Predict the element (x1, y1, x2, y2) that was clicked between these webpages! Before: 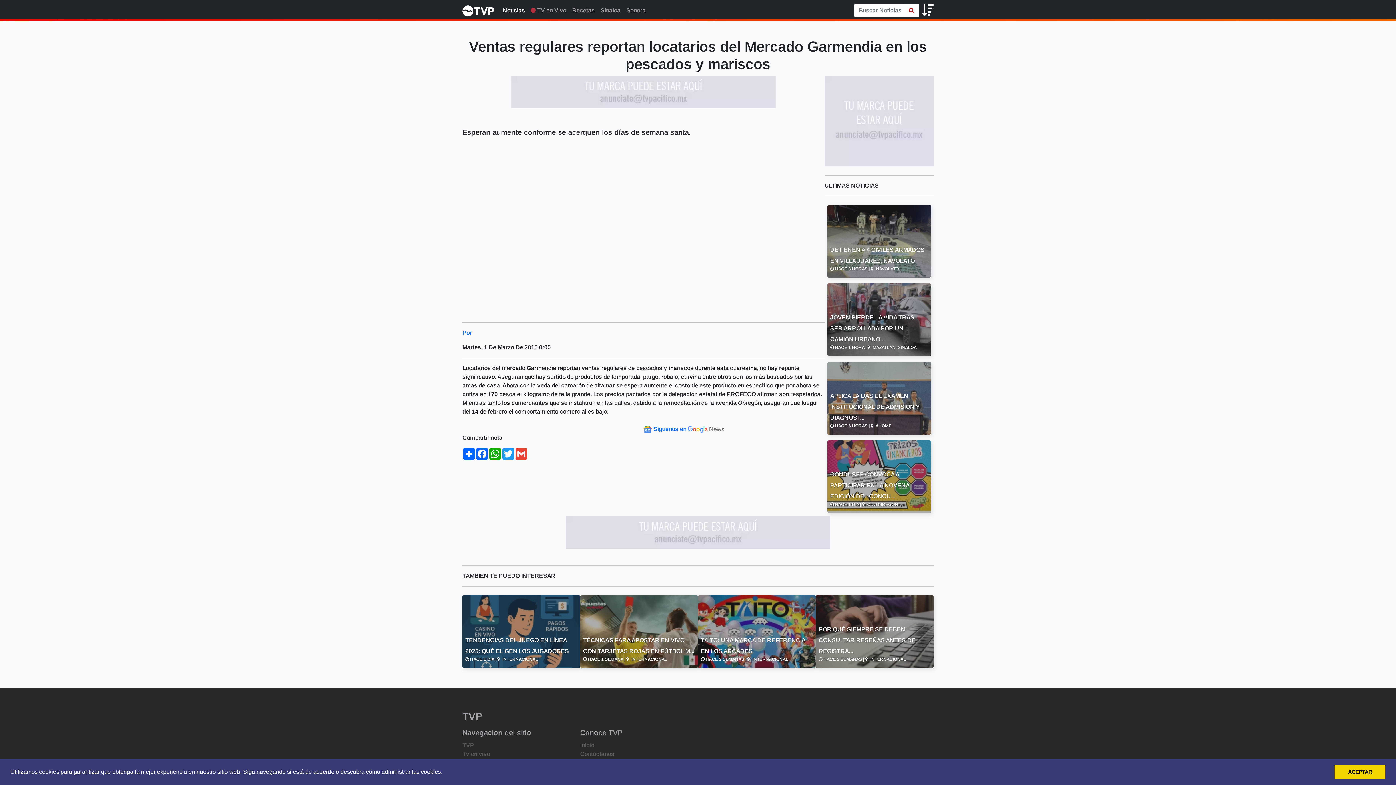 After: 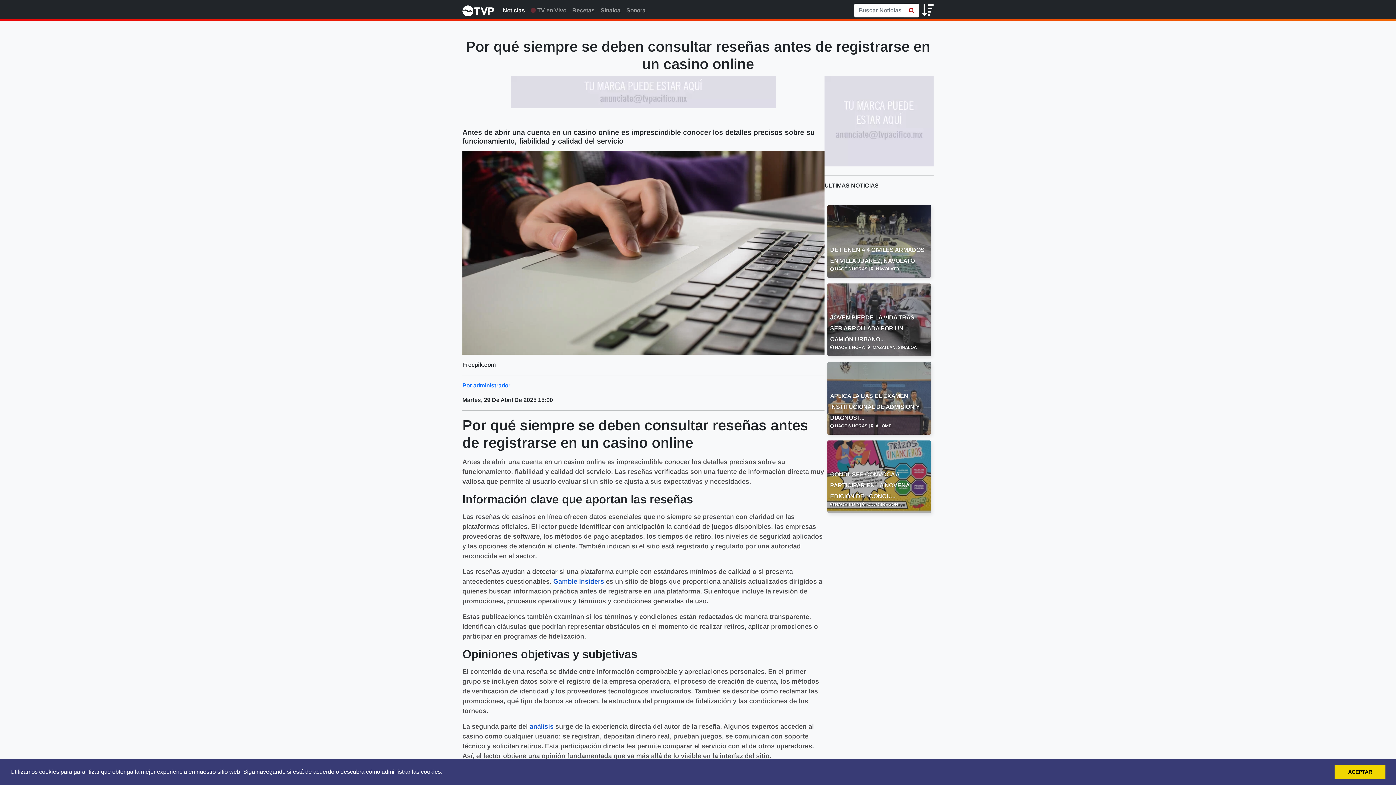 Action: bbox: (818, 623, 930, 656) label: POR QUÉ SIEMPRE SE DEBEN CONSULTAR RESEÑAS ANTES DE REGISTRA...